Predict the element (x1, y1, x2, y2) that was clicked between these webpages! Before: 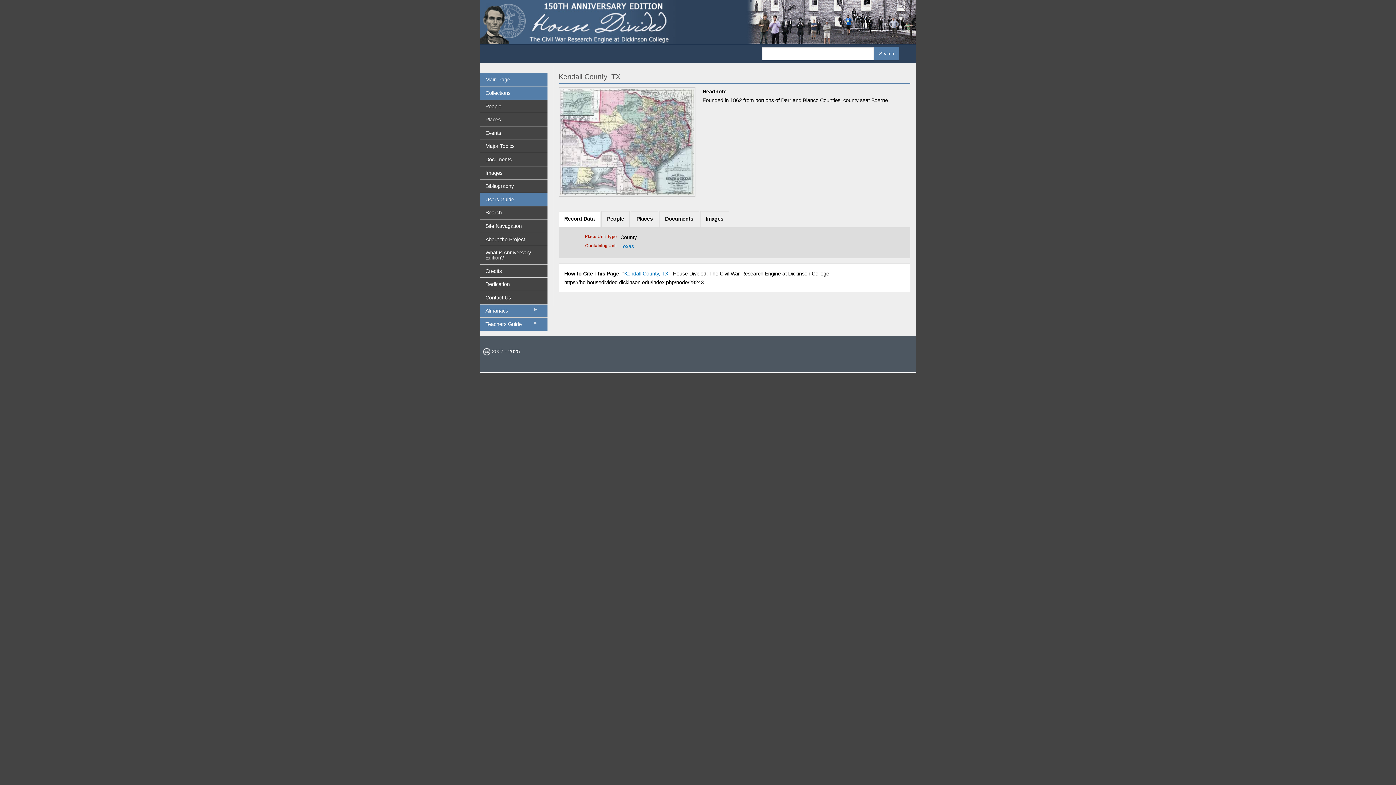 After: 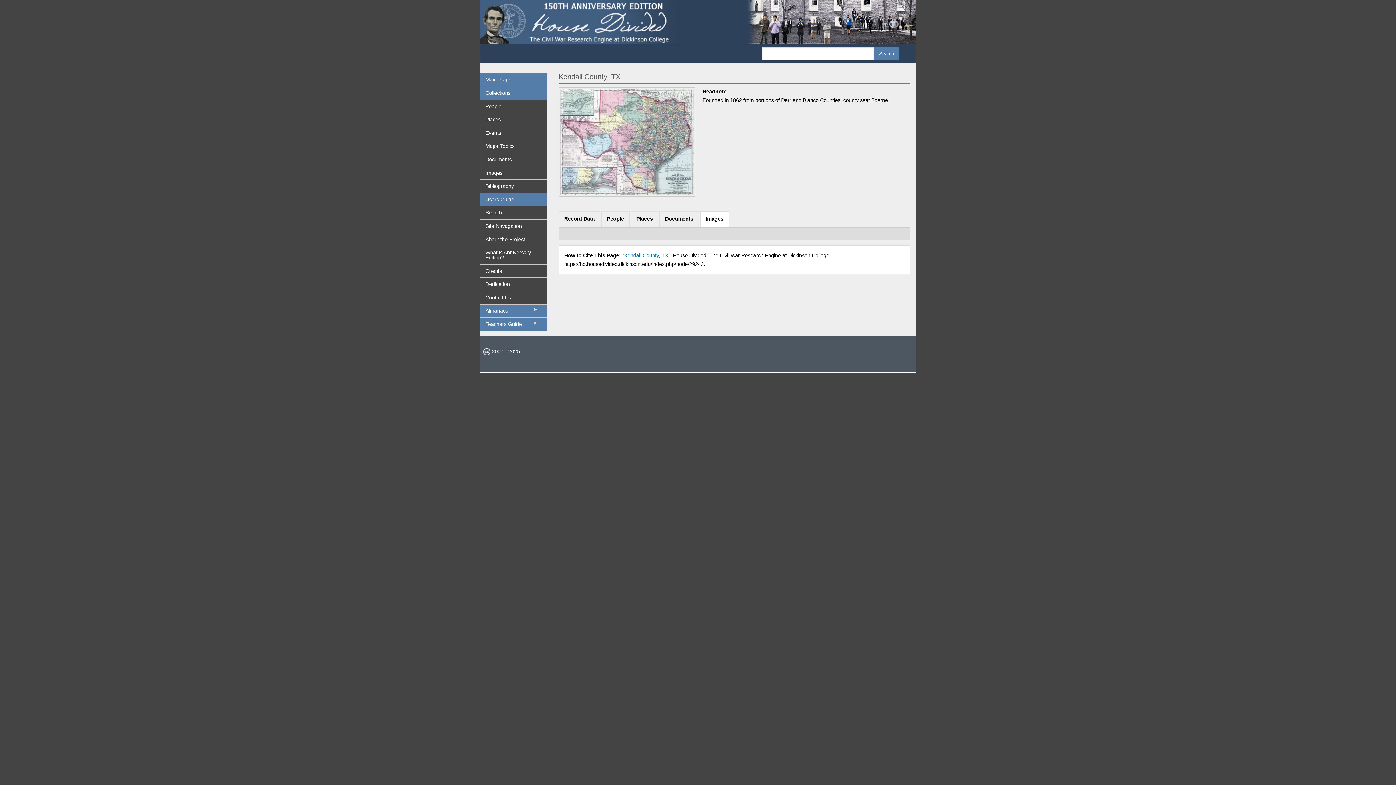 Action: bbox: (700, 211, 728, 226) label: Images